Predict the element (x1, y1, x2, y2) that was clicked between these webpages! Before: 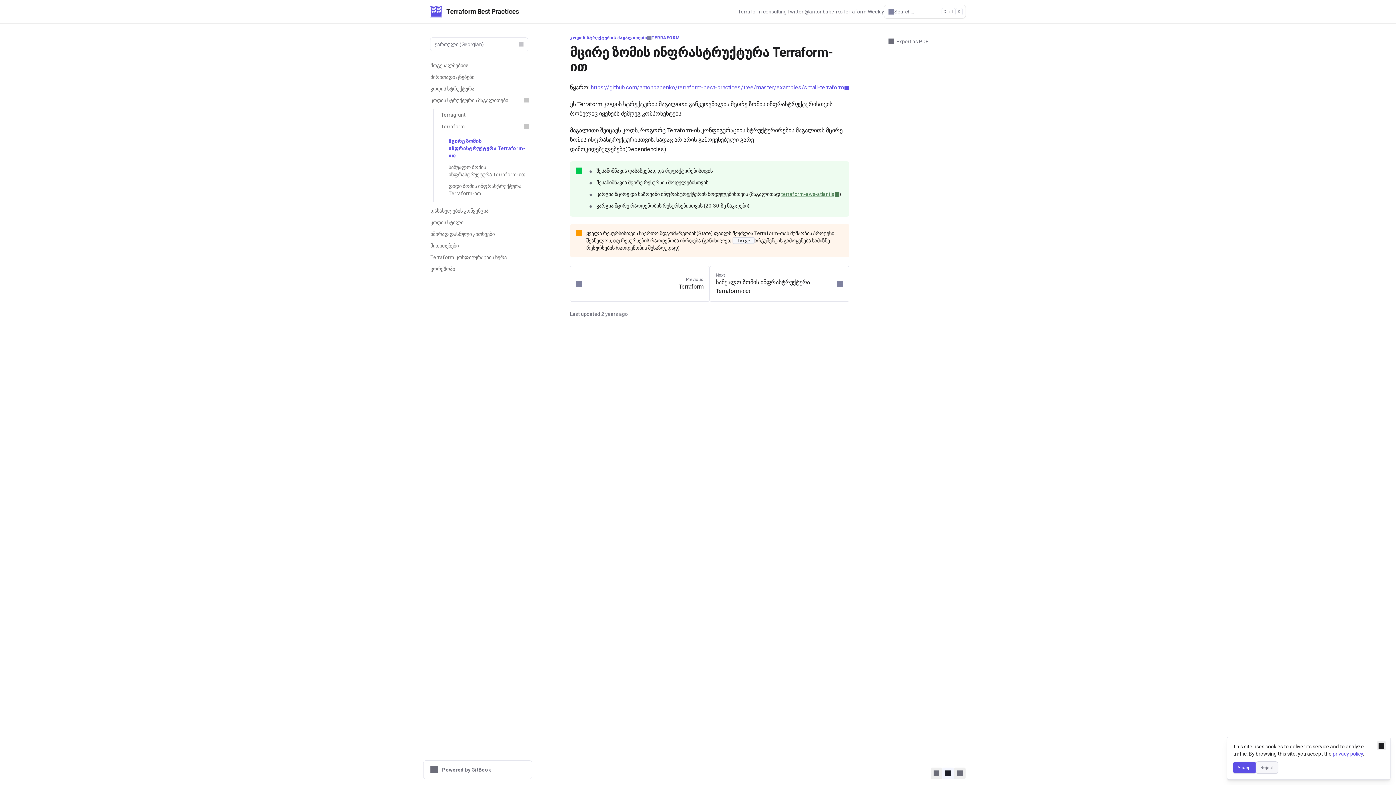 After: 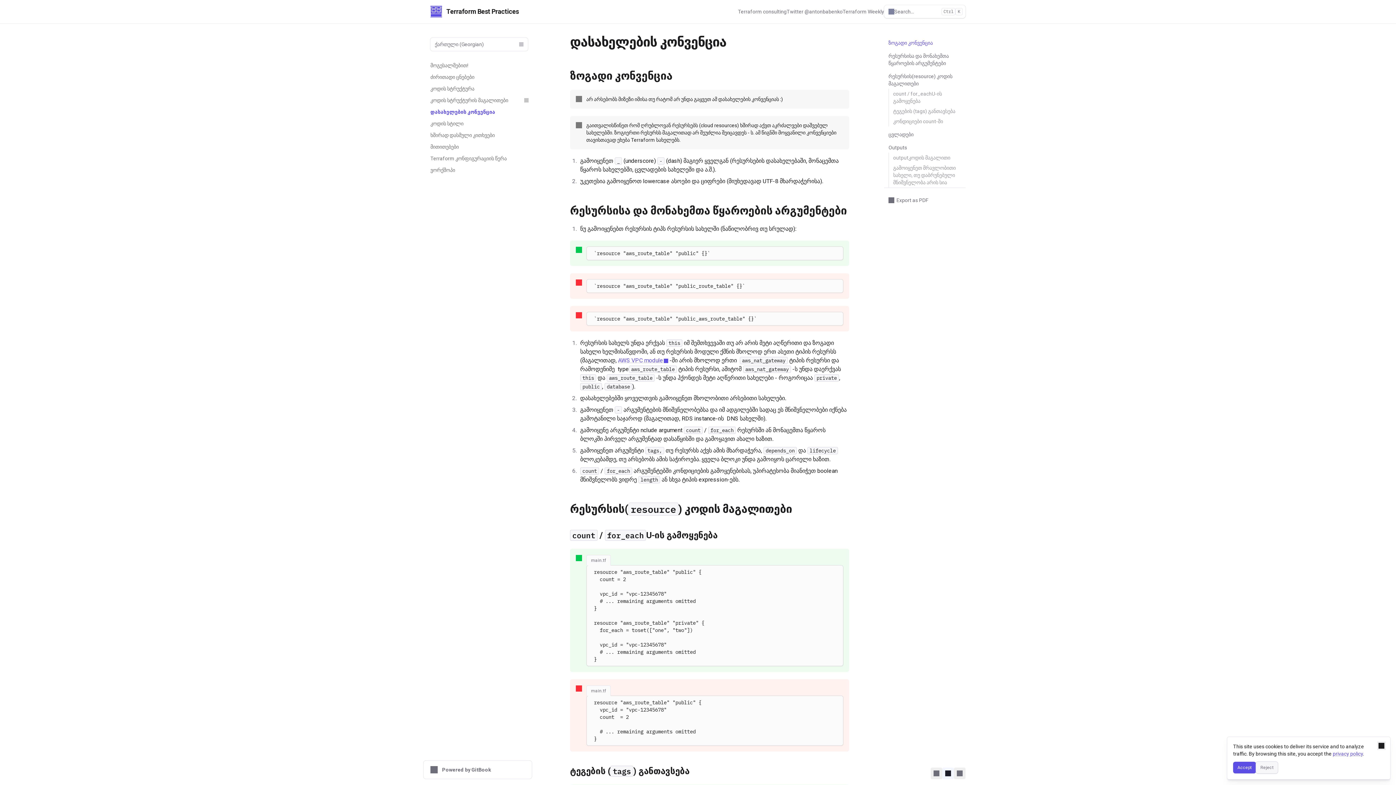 Action: label: დასახელების კონვენცია bbox: (426, 205, 532, 216)